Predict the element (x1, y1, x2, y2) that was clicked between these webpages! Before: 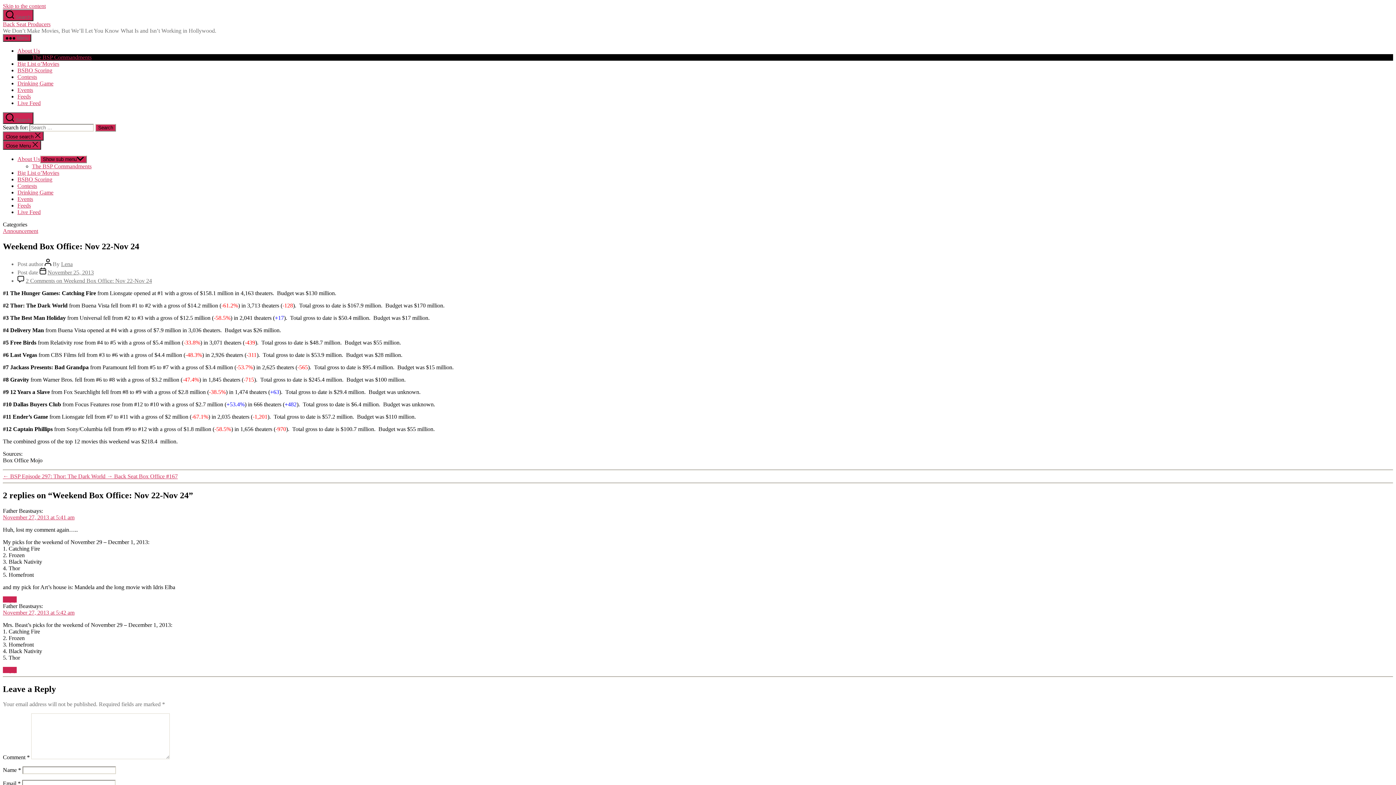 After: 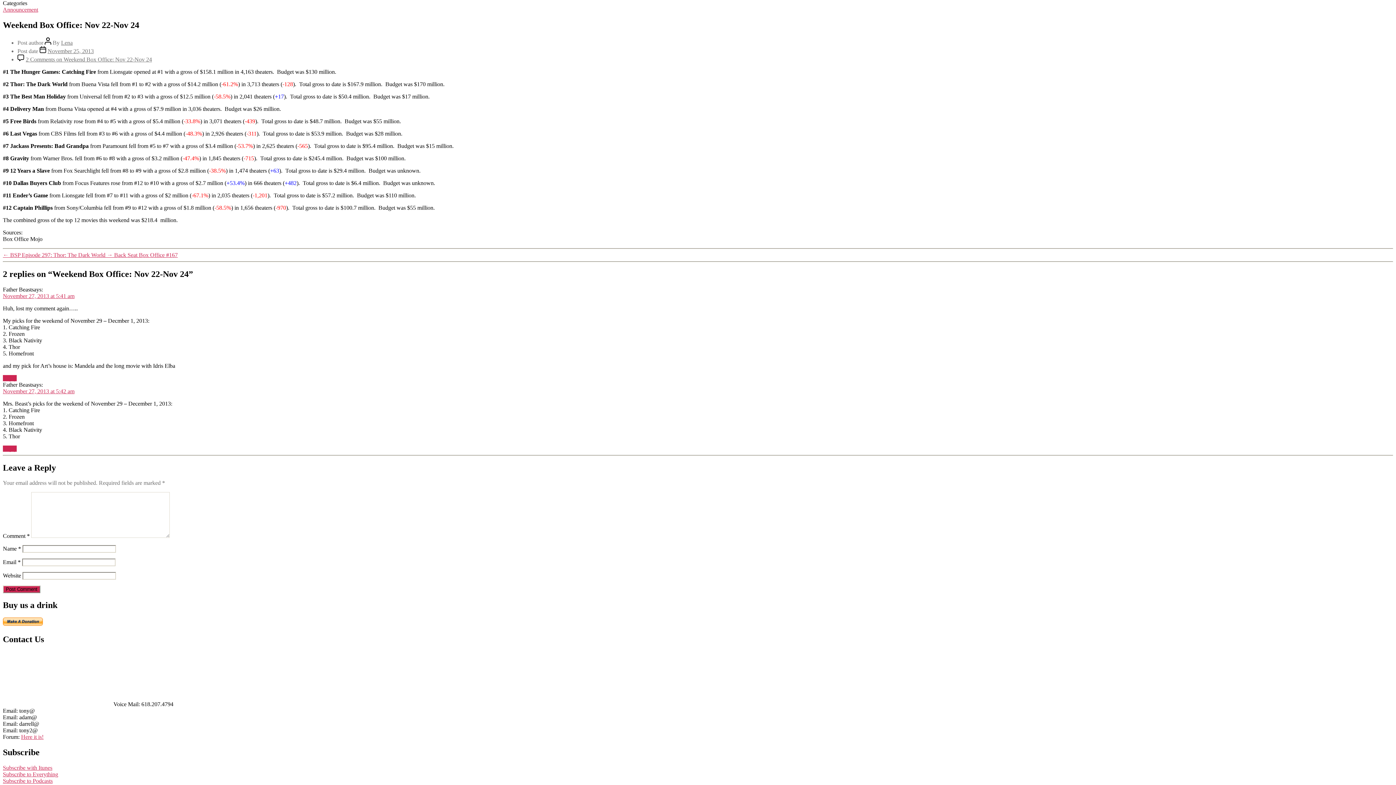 Action: bbox: (2, 2, 45, 9) label: Skip to the content